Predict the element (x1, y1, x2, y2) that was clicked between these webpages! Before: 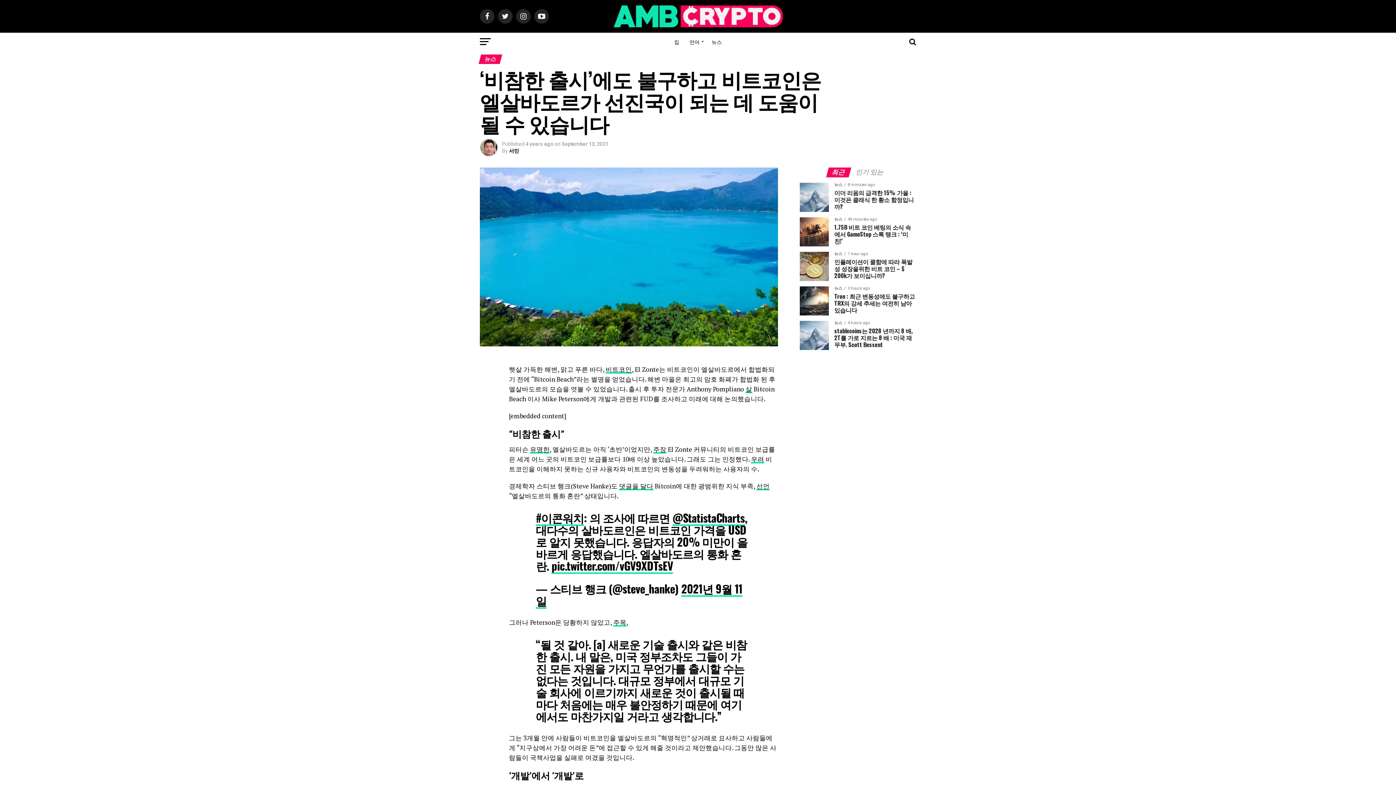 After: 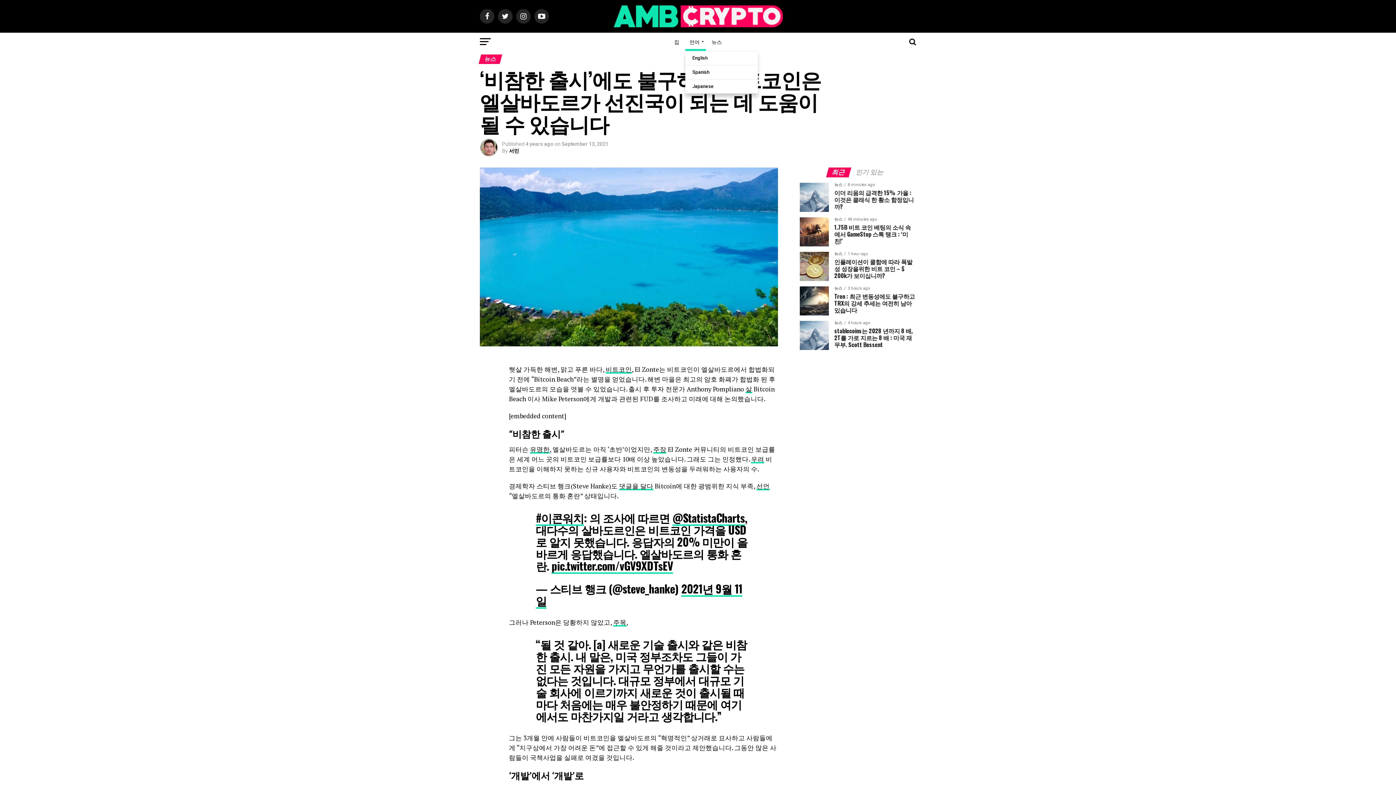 Action: bbox: (685, 32, 706, 50) label: 언어